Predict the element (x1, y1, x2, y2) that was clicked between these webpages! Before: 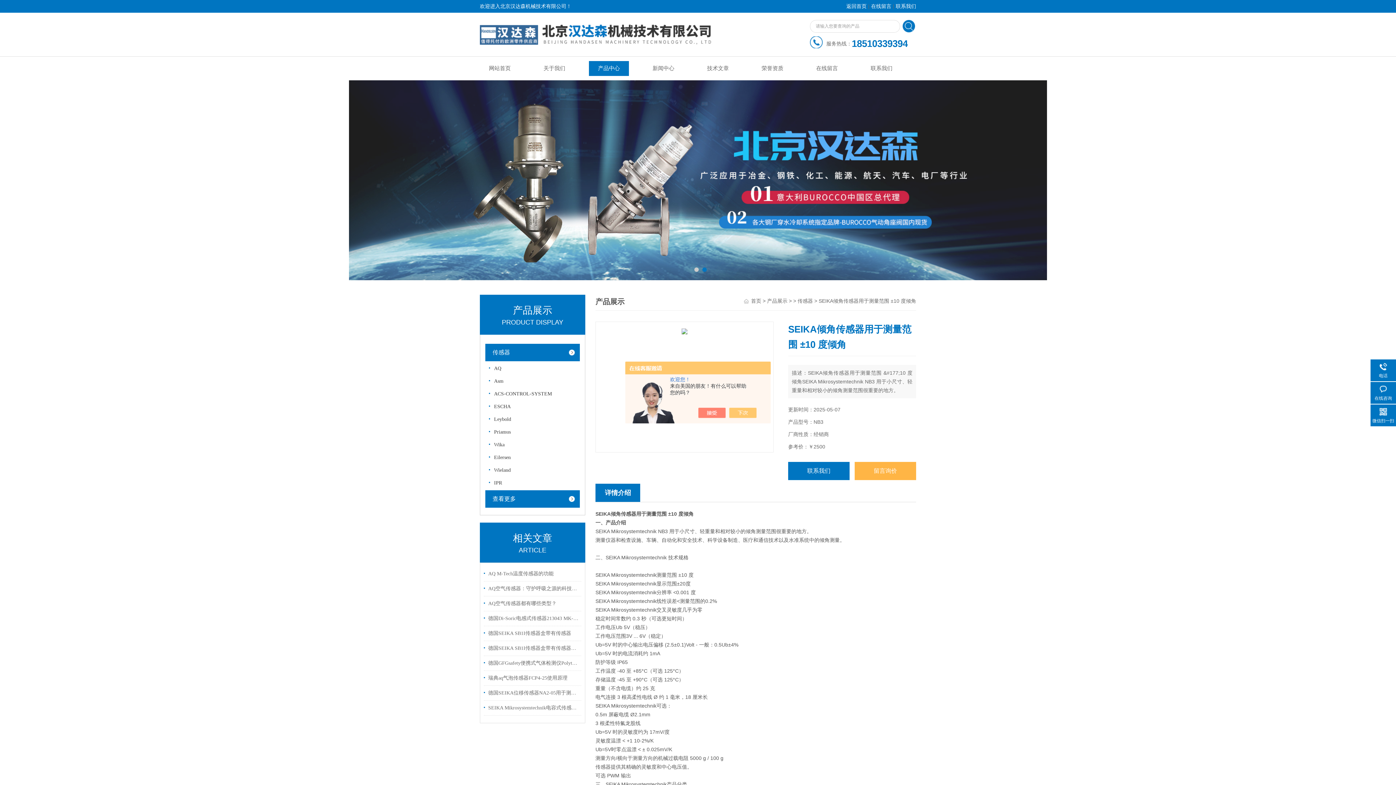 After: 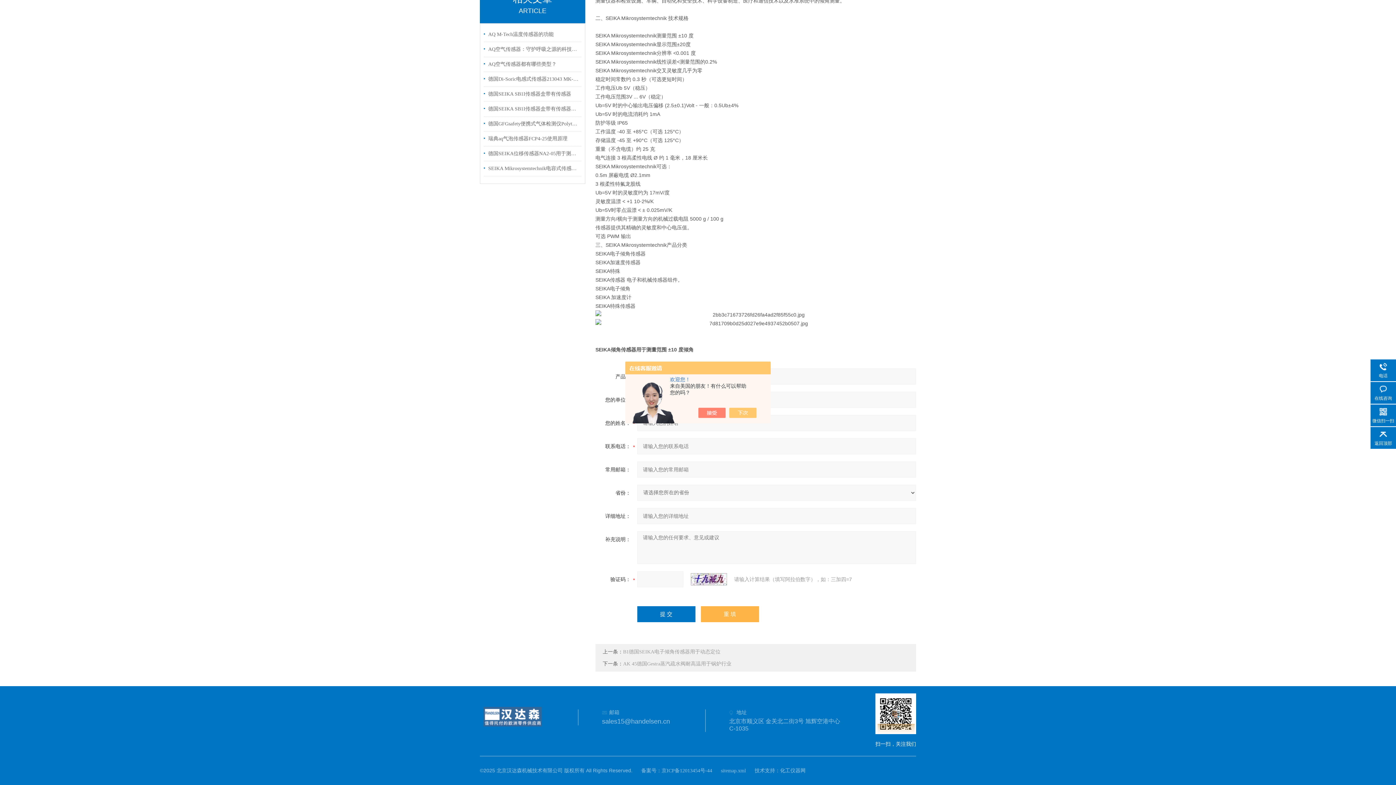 Action: label: 留言询价 bbox: (854, 462, 916, 480)